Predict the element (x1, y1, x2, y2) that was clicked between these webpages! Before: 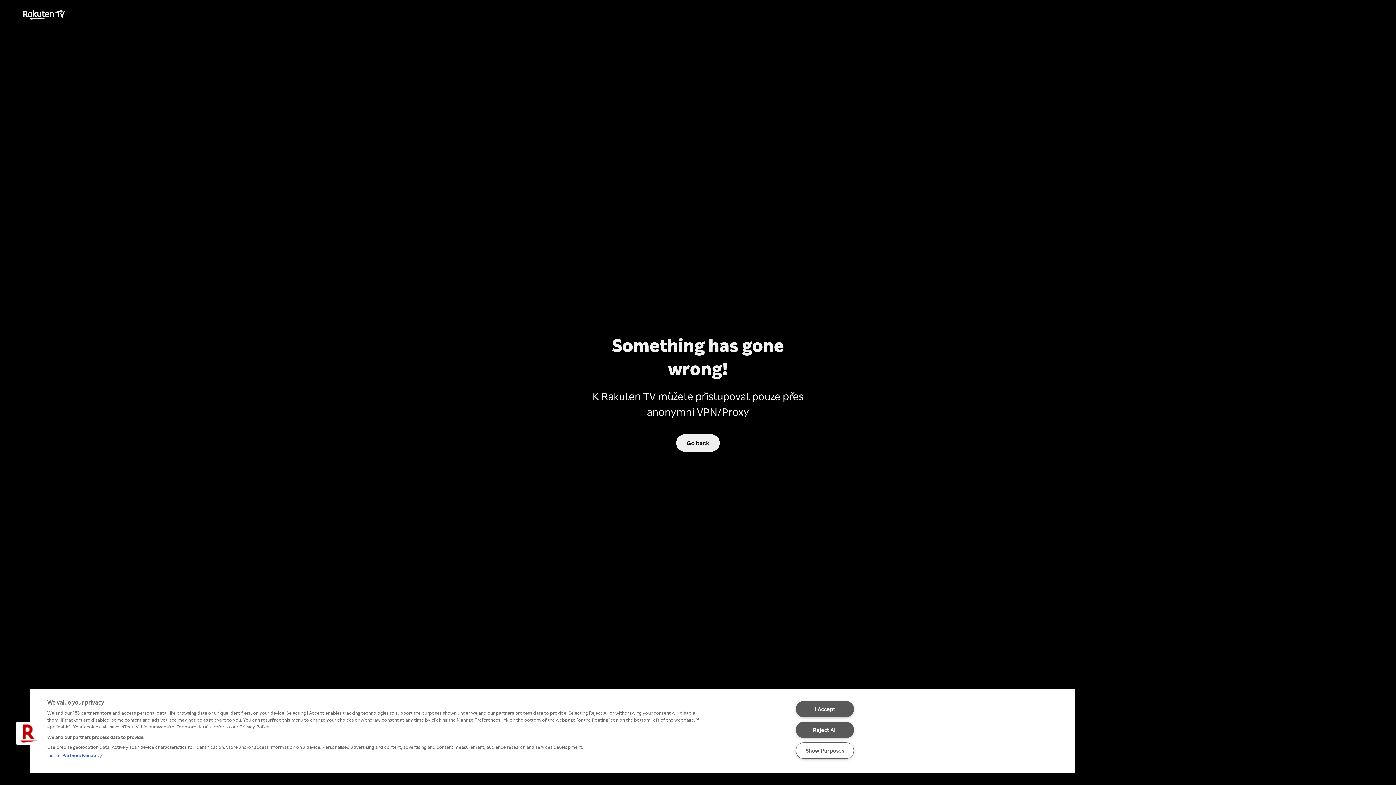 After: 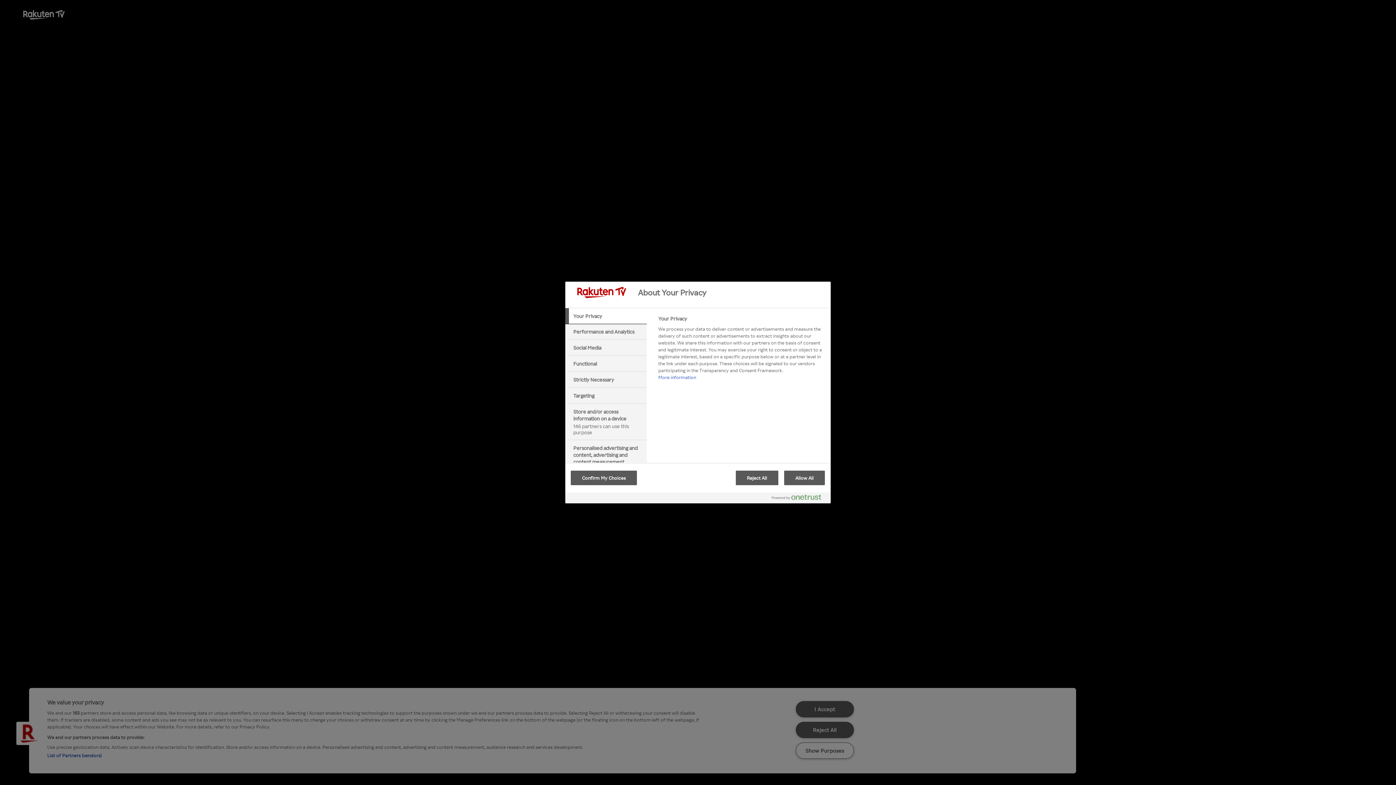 Action: bbox: (16, 722, 39, 745) label: Cookies